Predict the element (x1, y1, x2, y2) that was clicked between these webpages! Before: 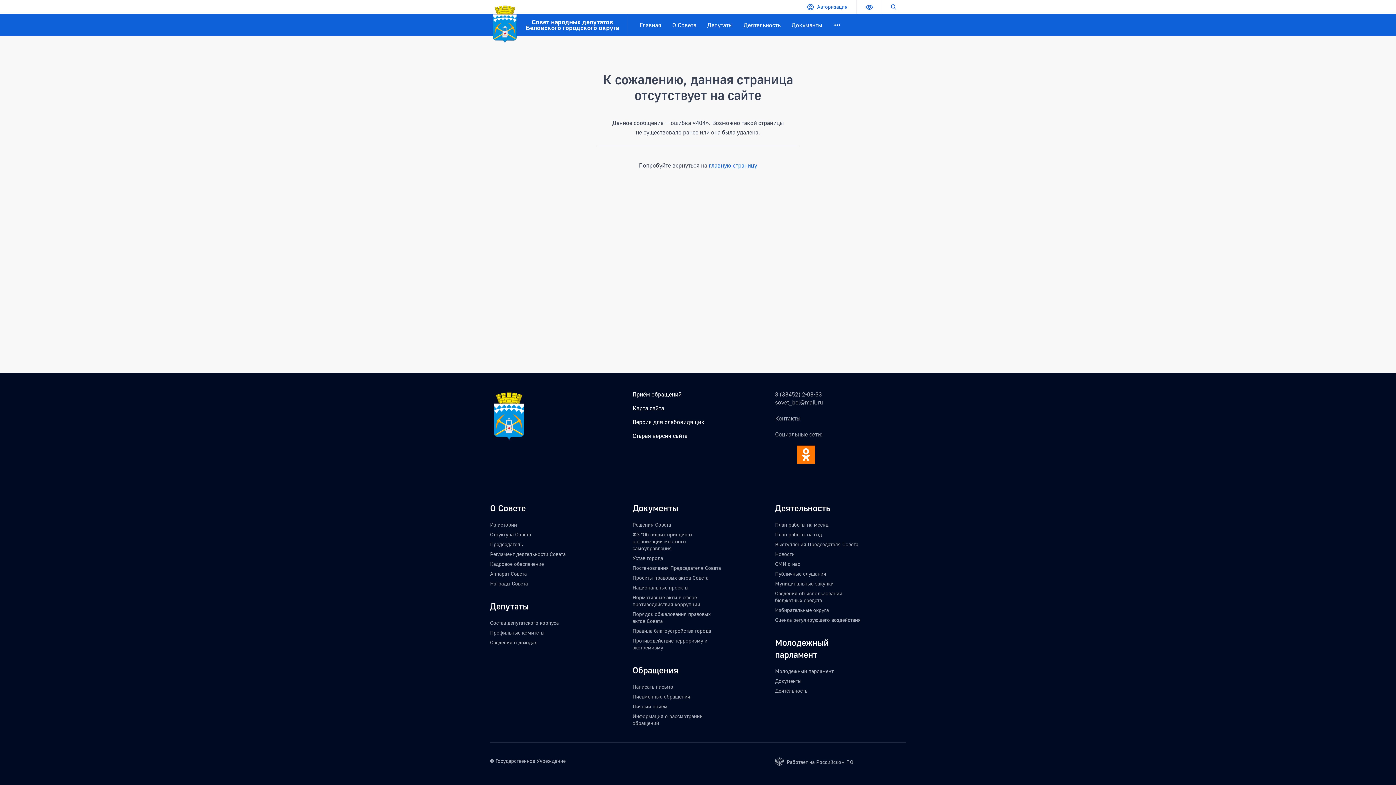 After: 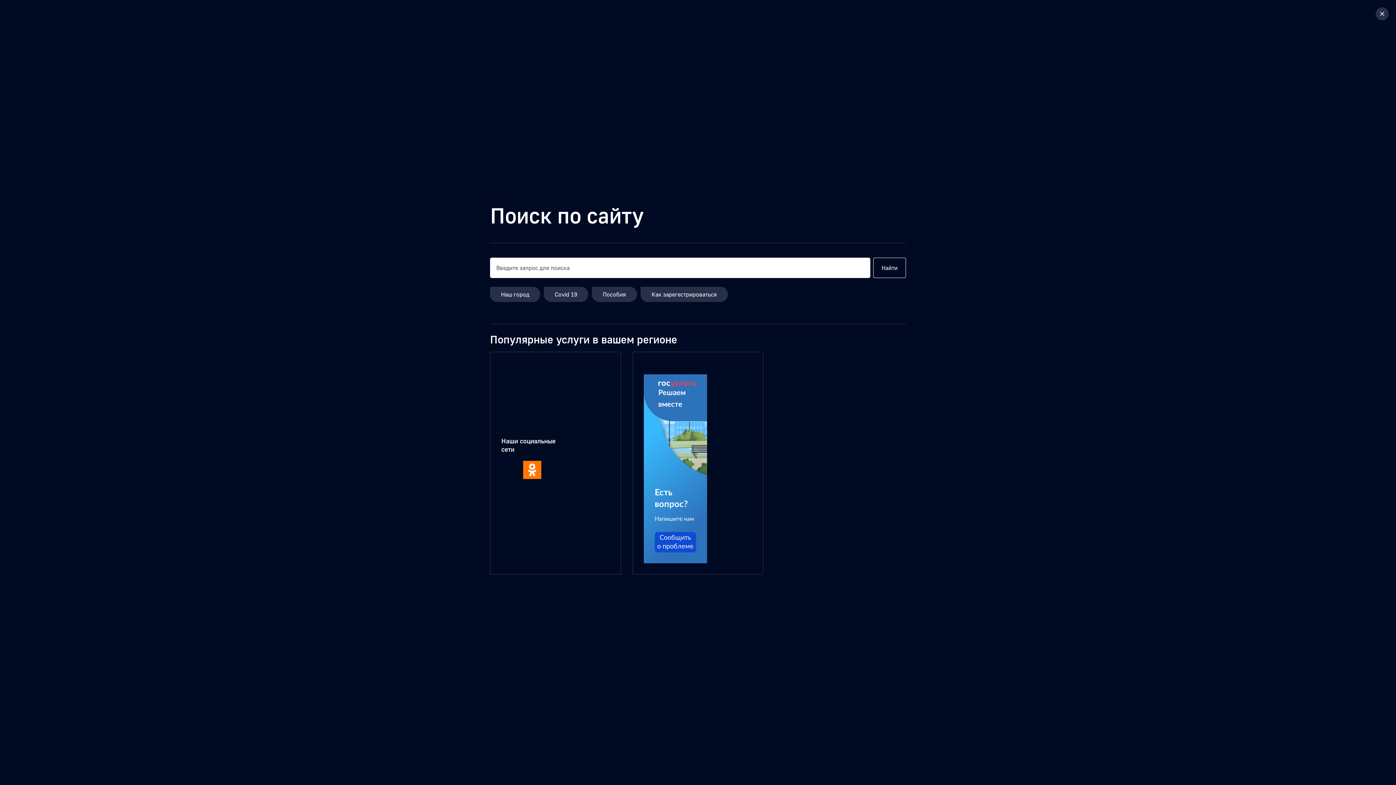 Action: bbox: (882, 0, 906, 14) label: Поиск по сайту